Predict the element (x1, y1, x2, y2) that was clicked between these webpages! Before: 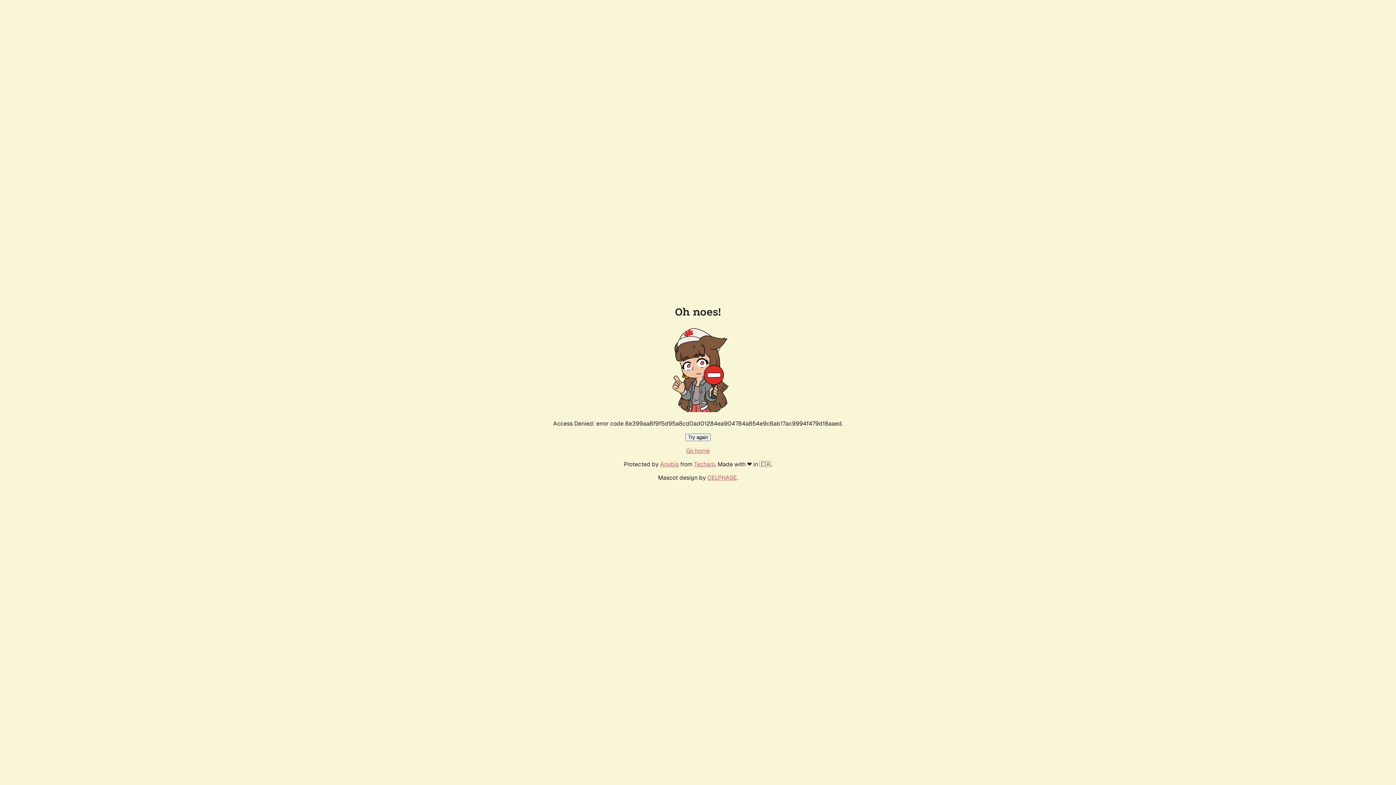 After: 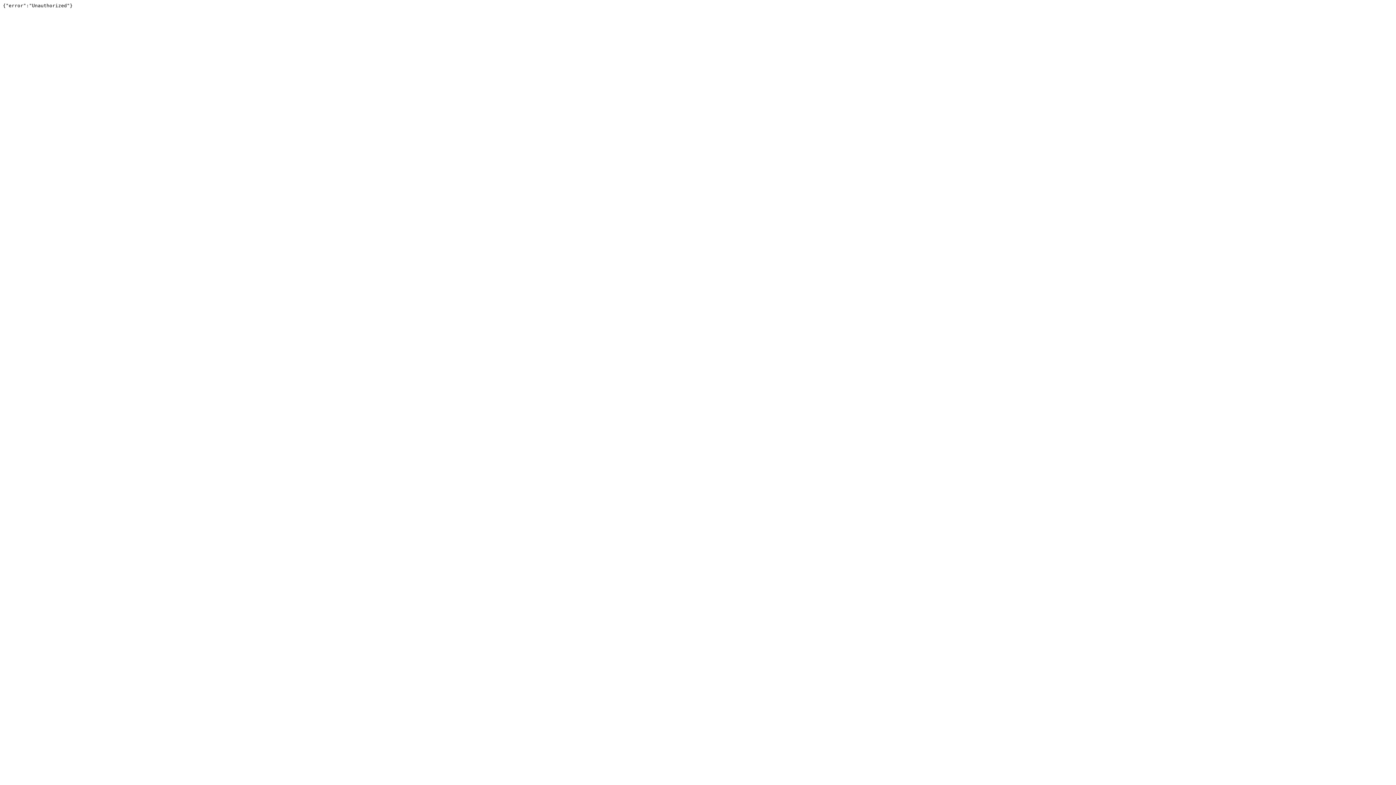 Action: label: Techaro bbox: (694, 460, 715, 468)